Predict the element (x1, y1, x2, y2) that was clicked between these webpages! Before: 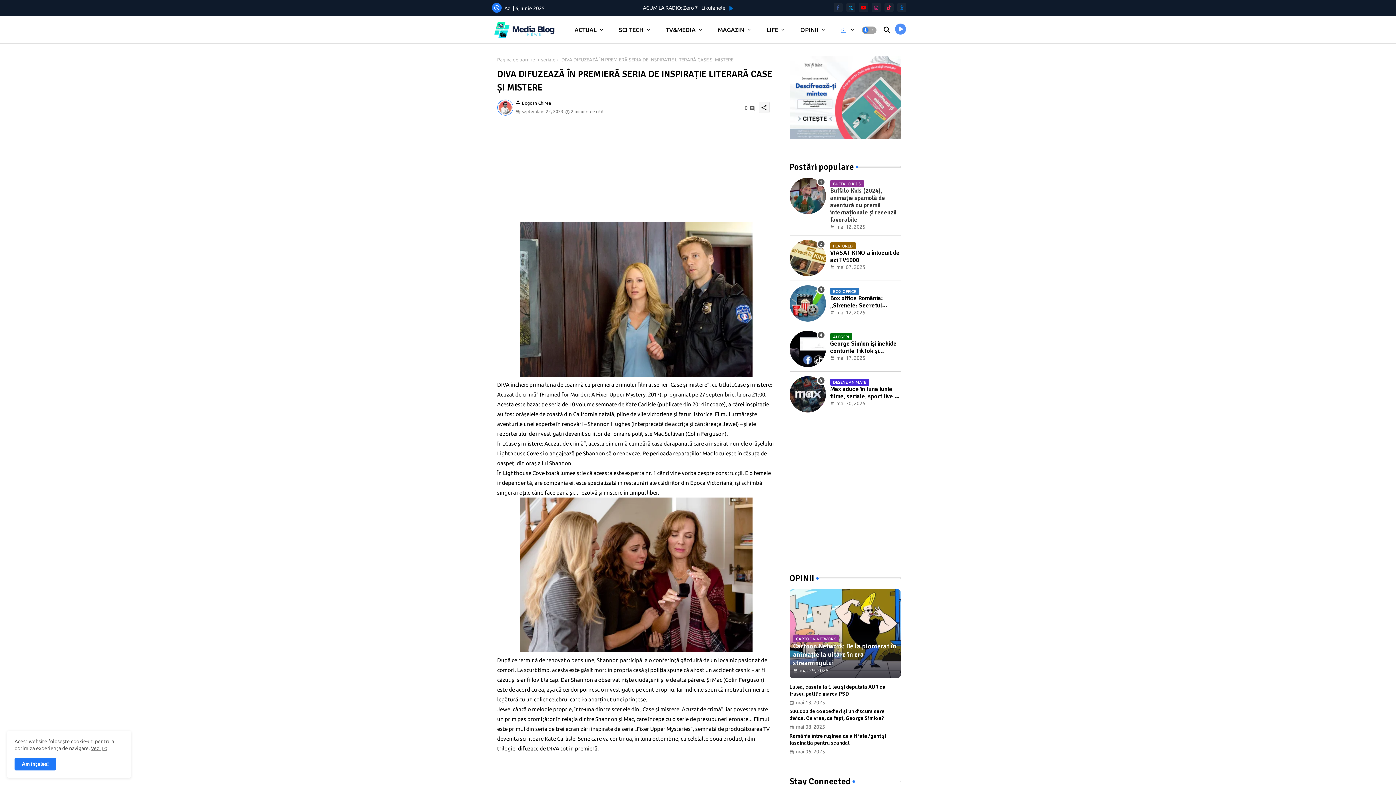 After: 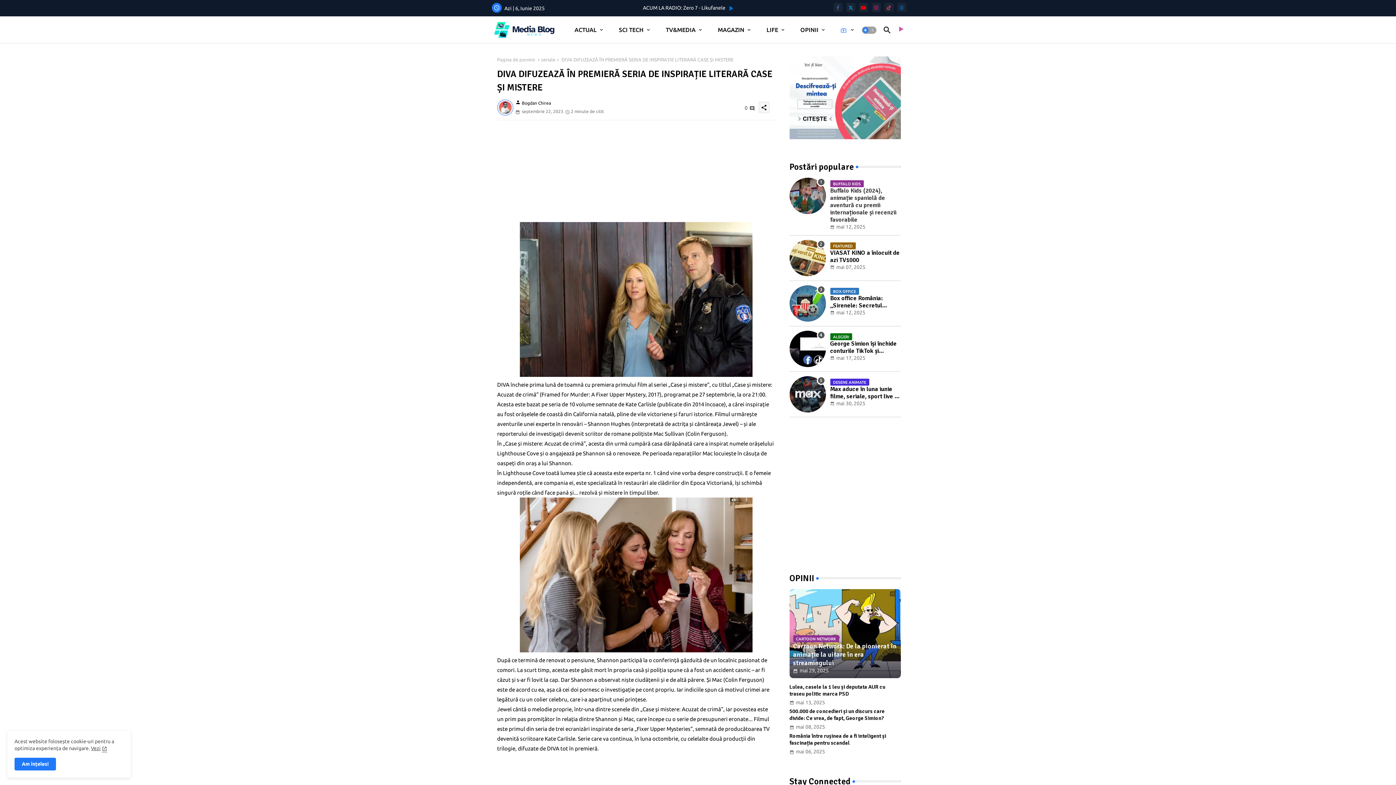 Action: label: asculta radio live bbox: (894, 23, 906, 36)